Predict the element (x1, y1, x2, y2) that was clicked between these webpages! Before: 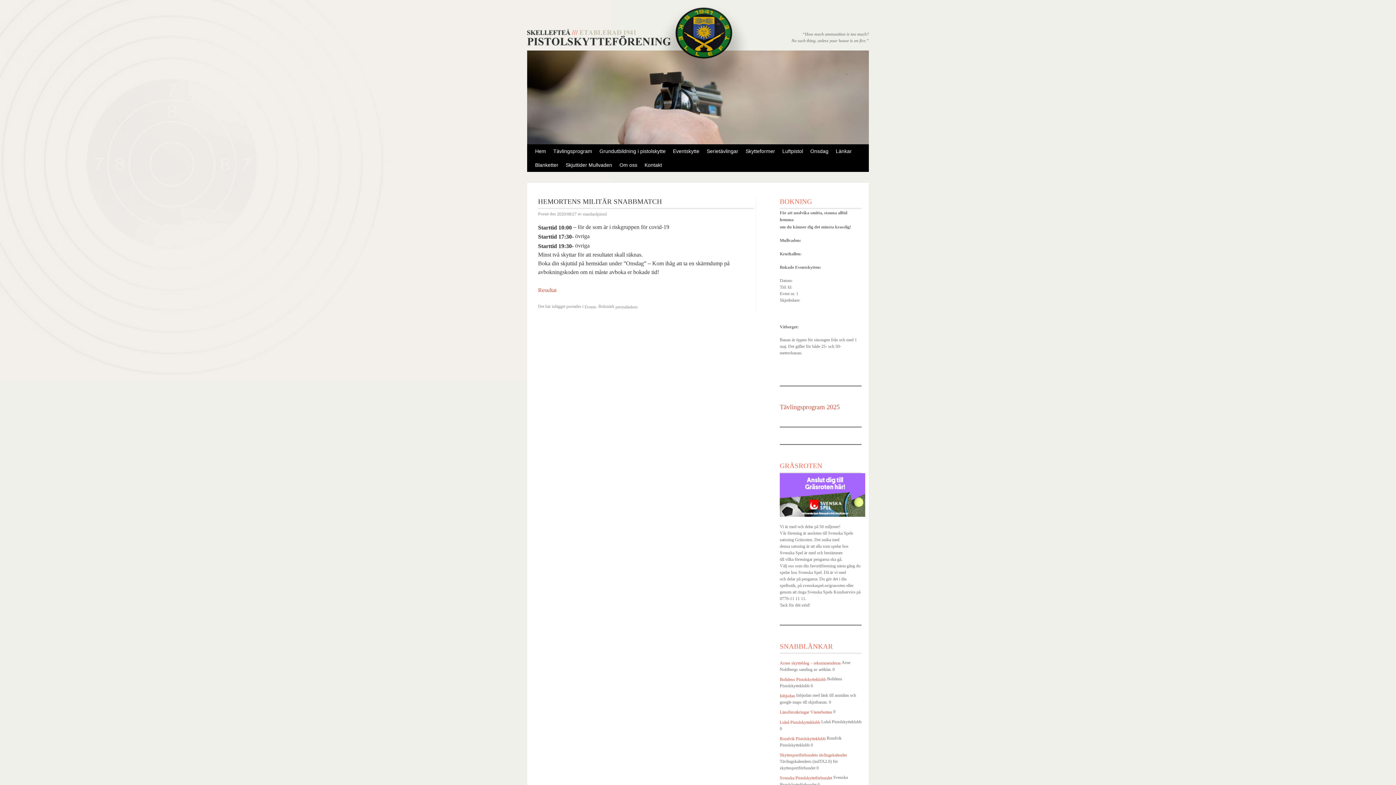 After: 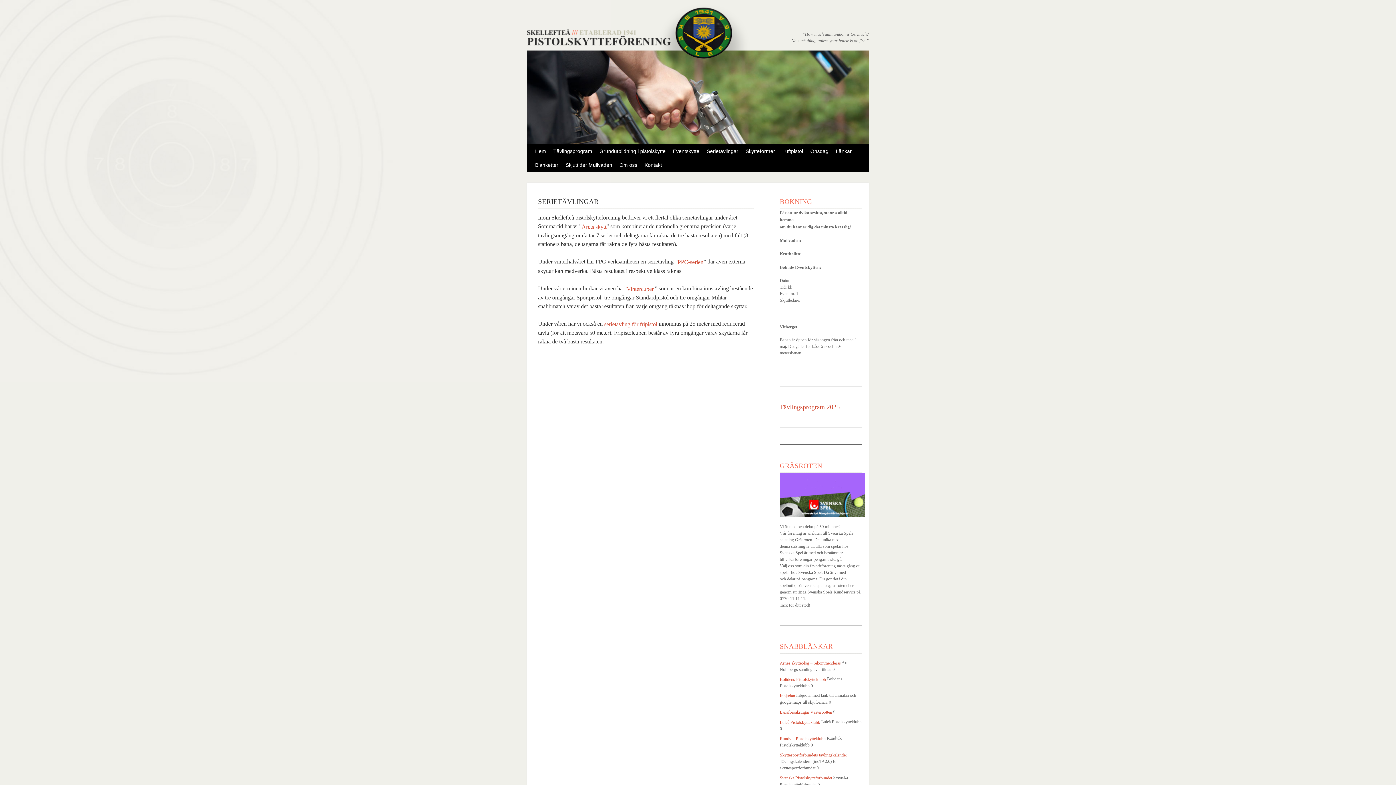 Action: label: Serietävlingar bbox: (703, 144, 742, 158)